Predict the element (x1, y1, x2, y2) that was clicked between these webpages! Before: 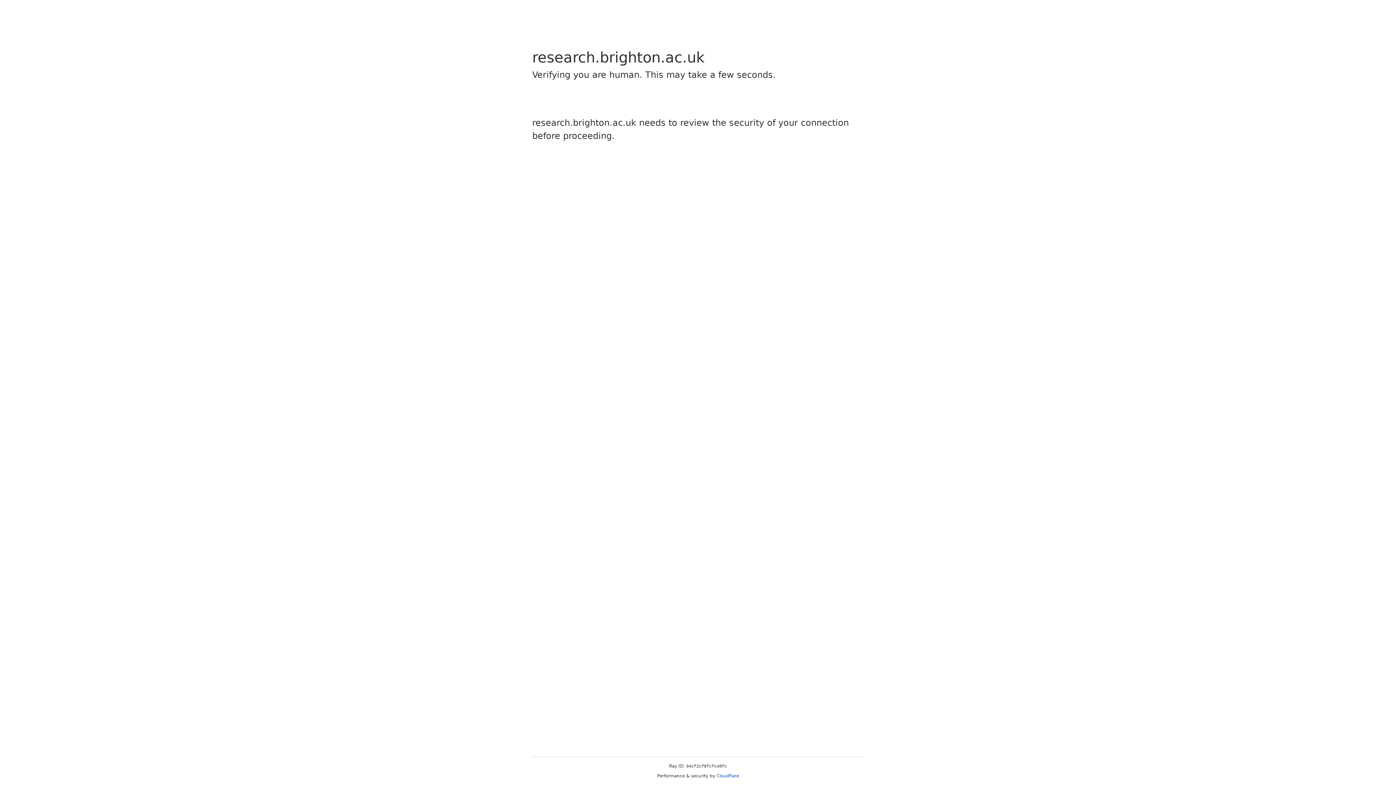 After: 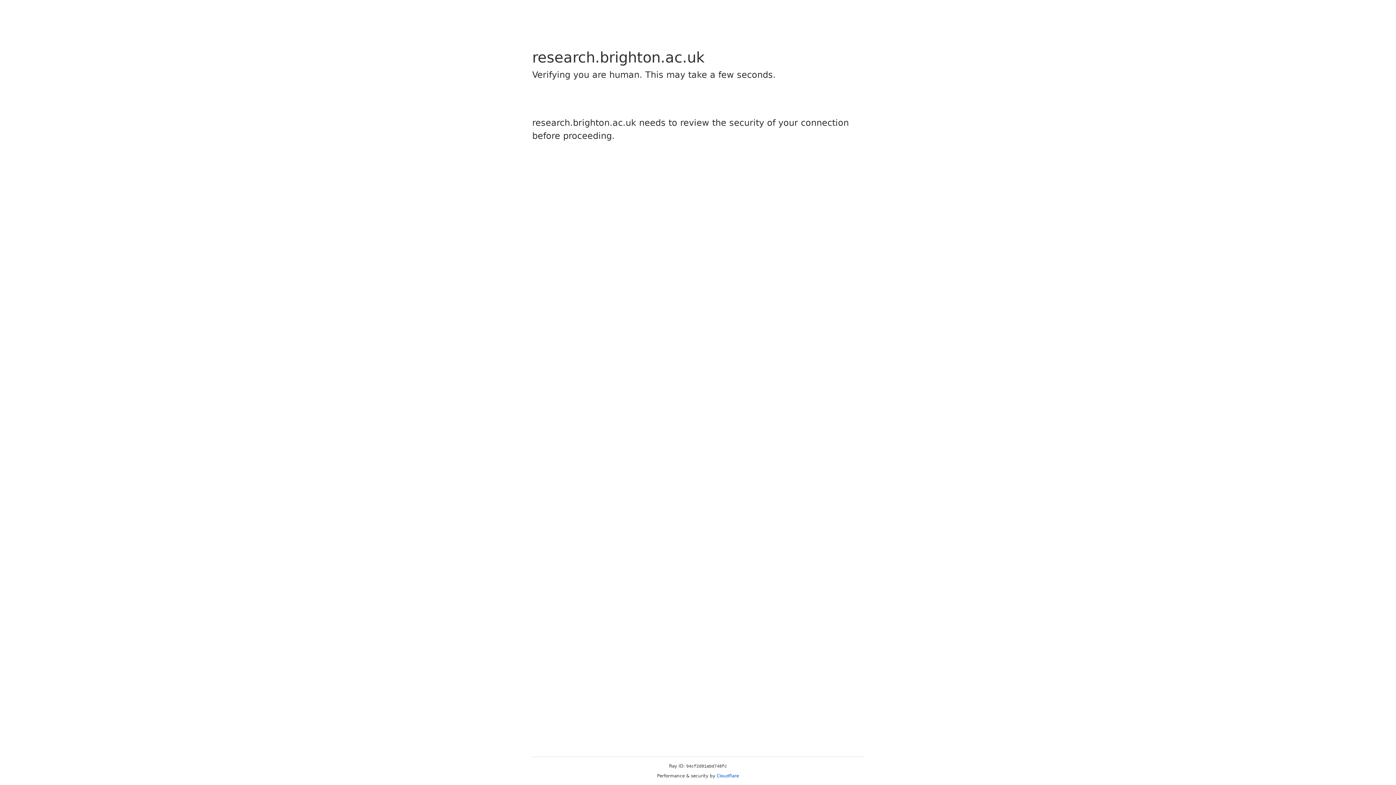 Action: label: Cloudflare bbox: (716, 773, 739, 778)